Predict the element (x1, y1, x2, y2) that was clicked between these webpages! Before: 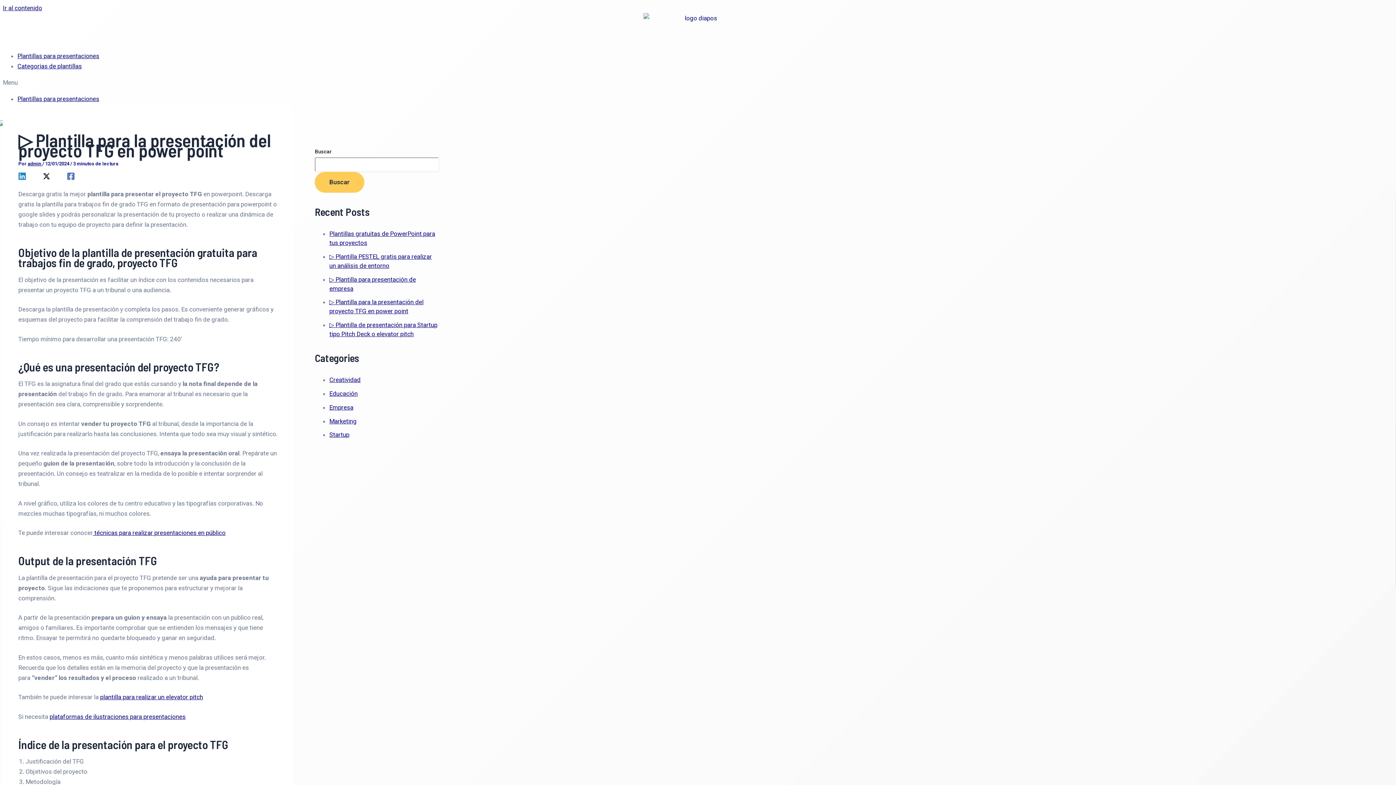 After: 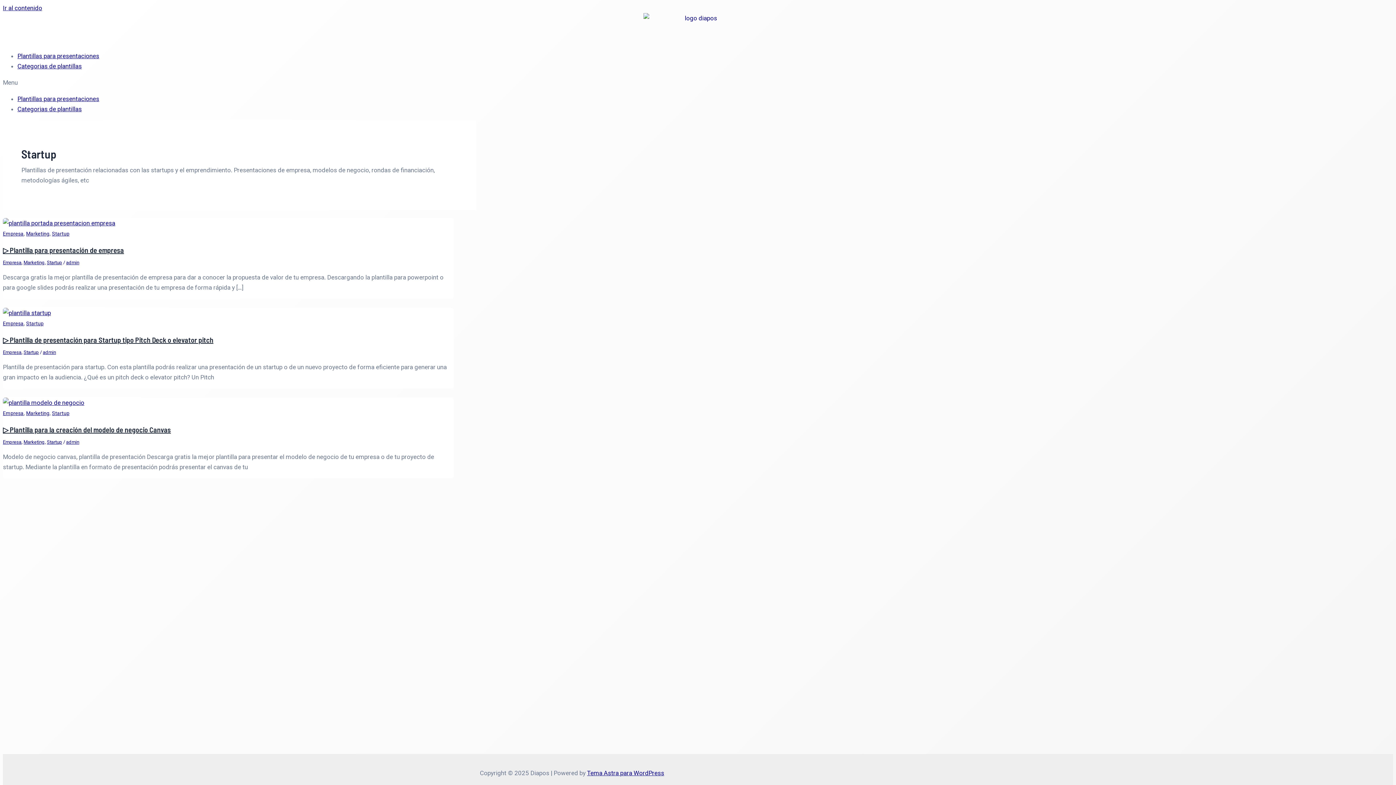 Action: label: Startup bbox: (329, 431, 349, 438)